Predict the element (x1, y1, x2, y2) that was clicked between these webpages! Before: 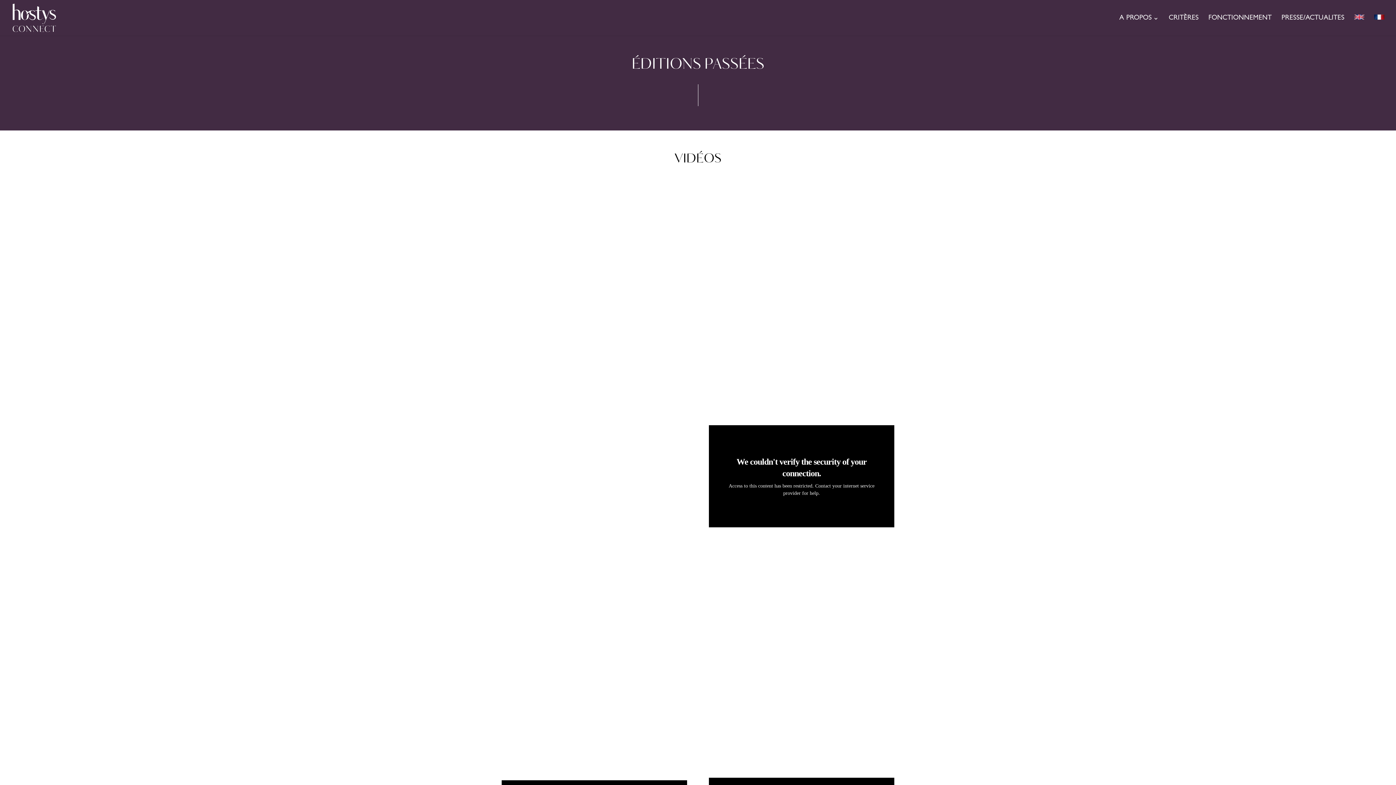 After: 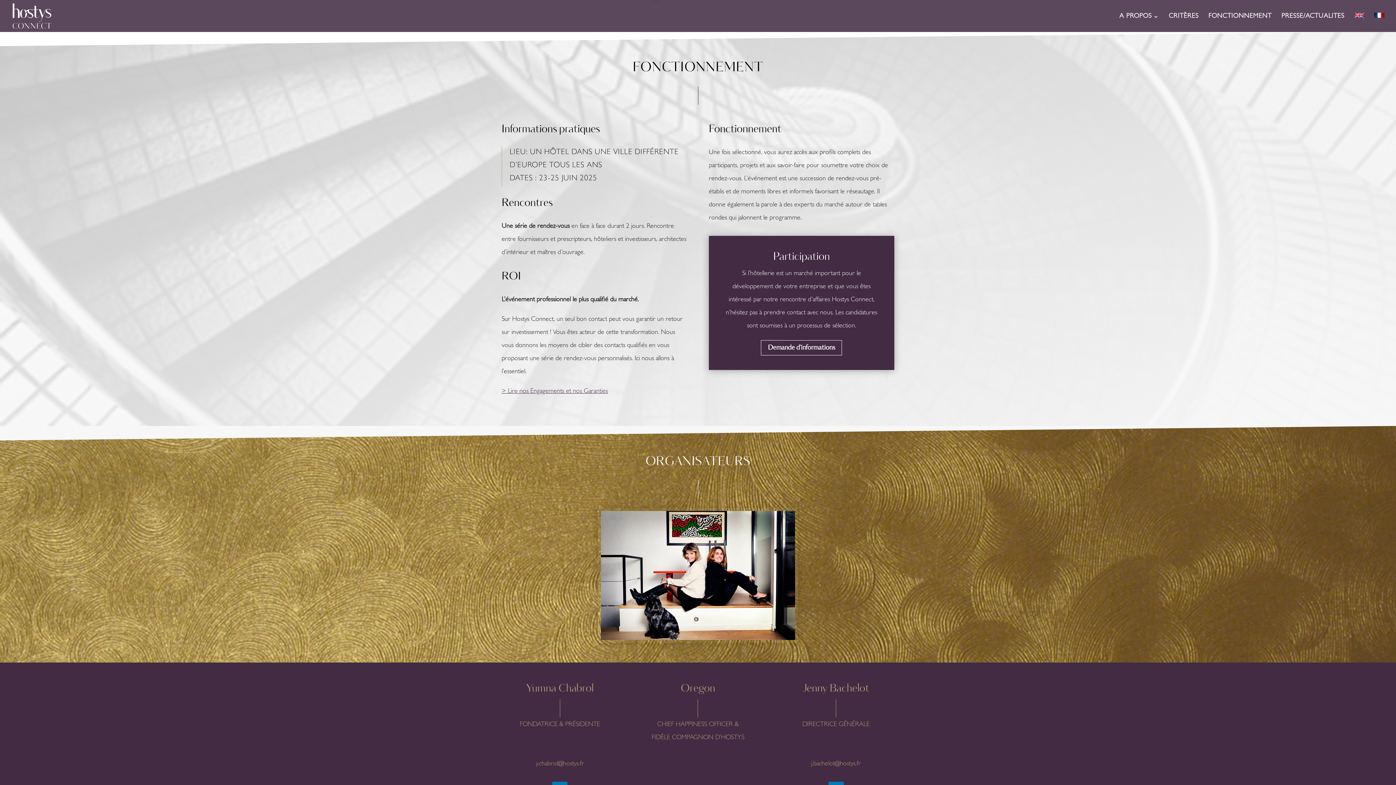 Action: label: FONCTIONNEMENT bbox: (1208, 16, 1272, 35)